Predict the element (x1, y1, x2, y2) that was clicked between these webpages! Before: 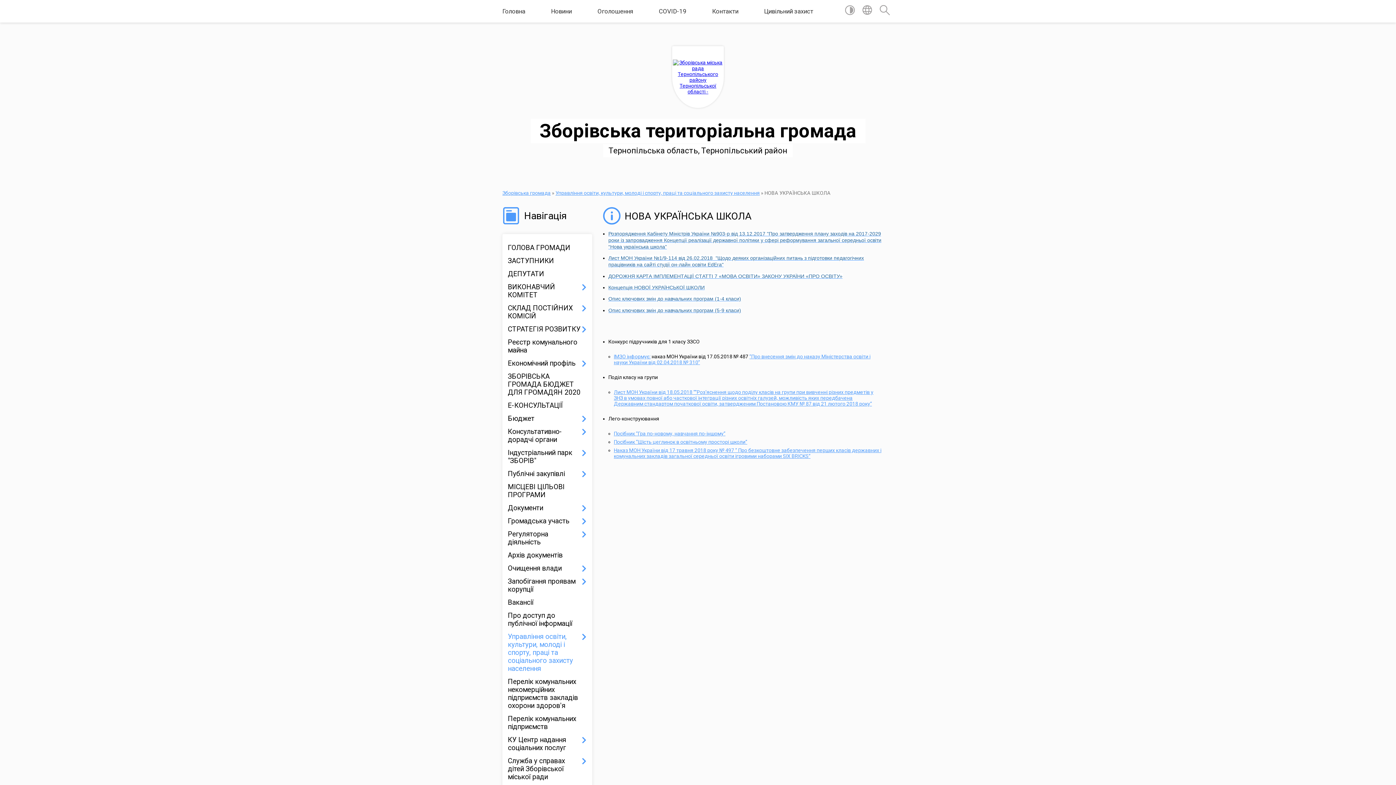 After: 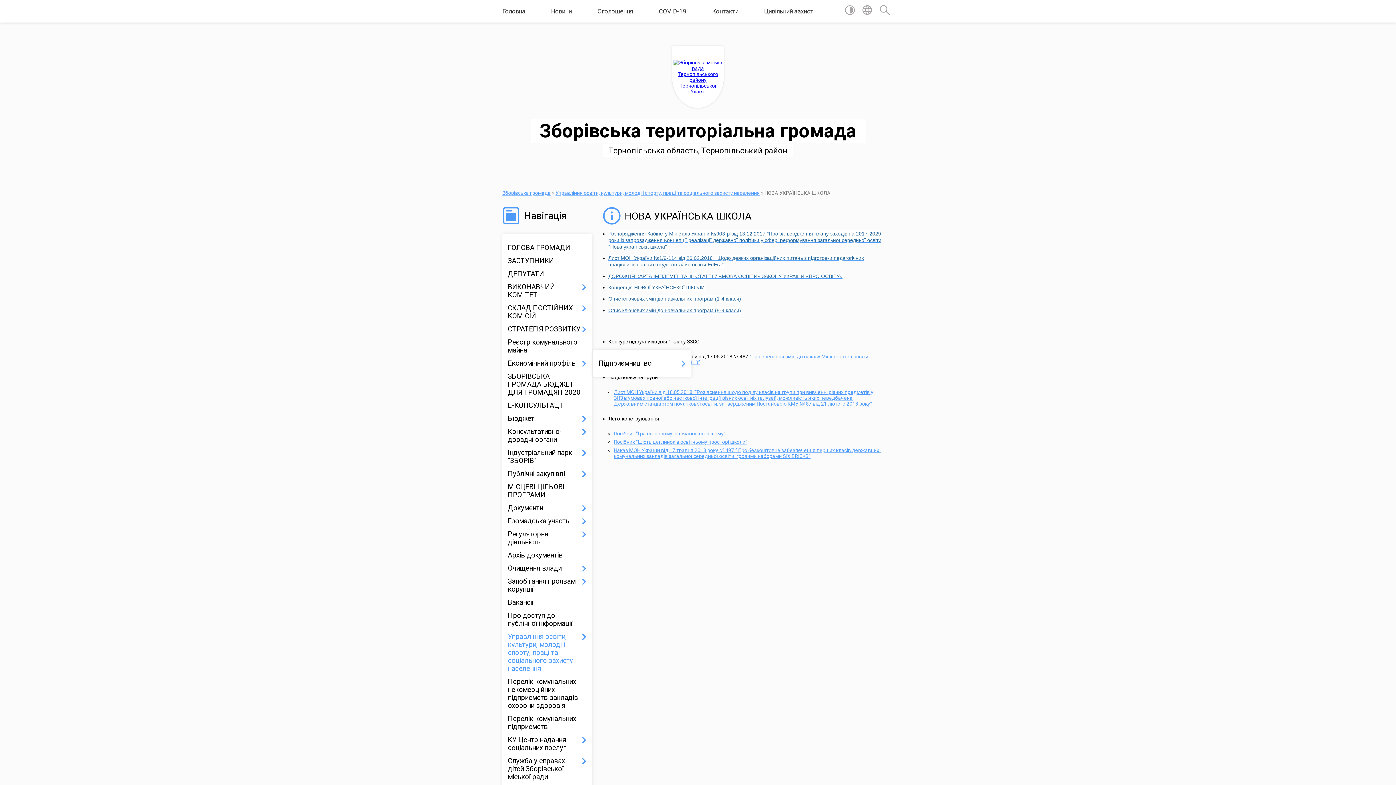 Action: label: Економічний профіль bbox: (508, 357, 586, 370)